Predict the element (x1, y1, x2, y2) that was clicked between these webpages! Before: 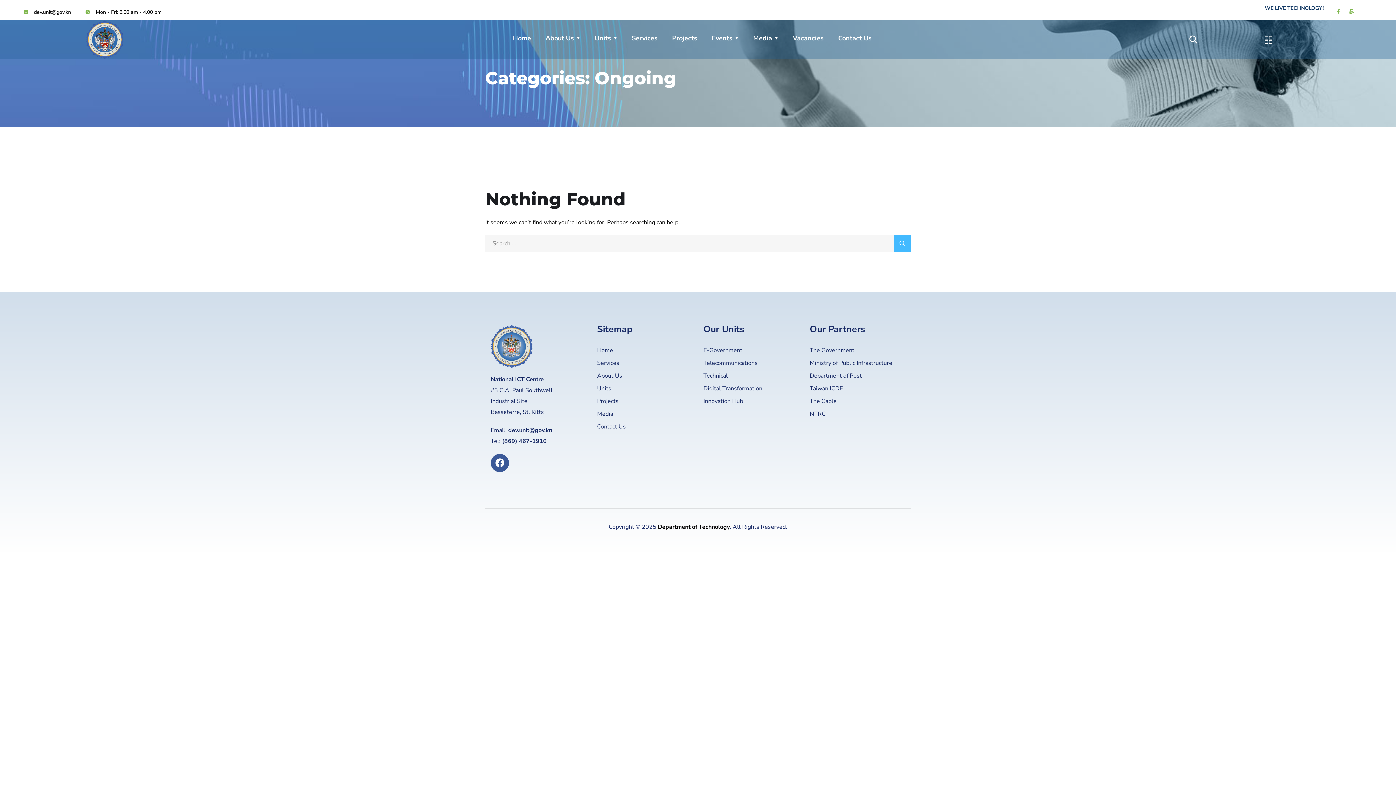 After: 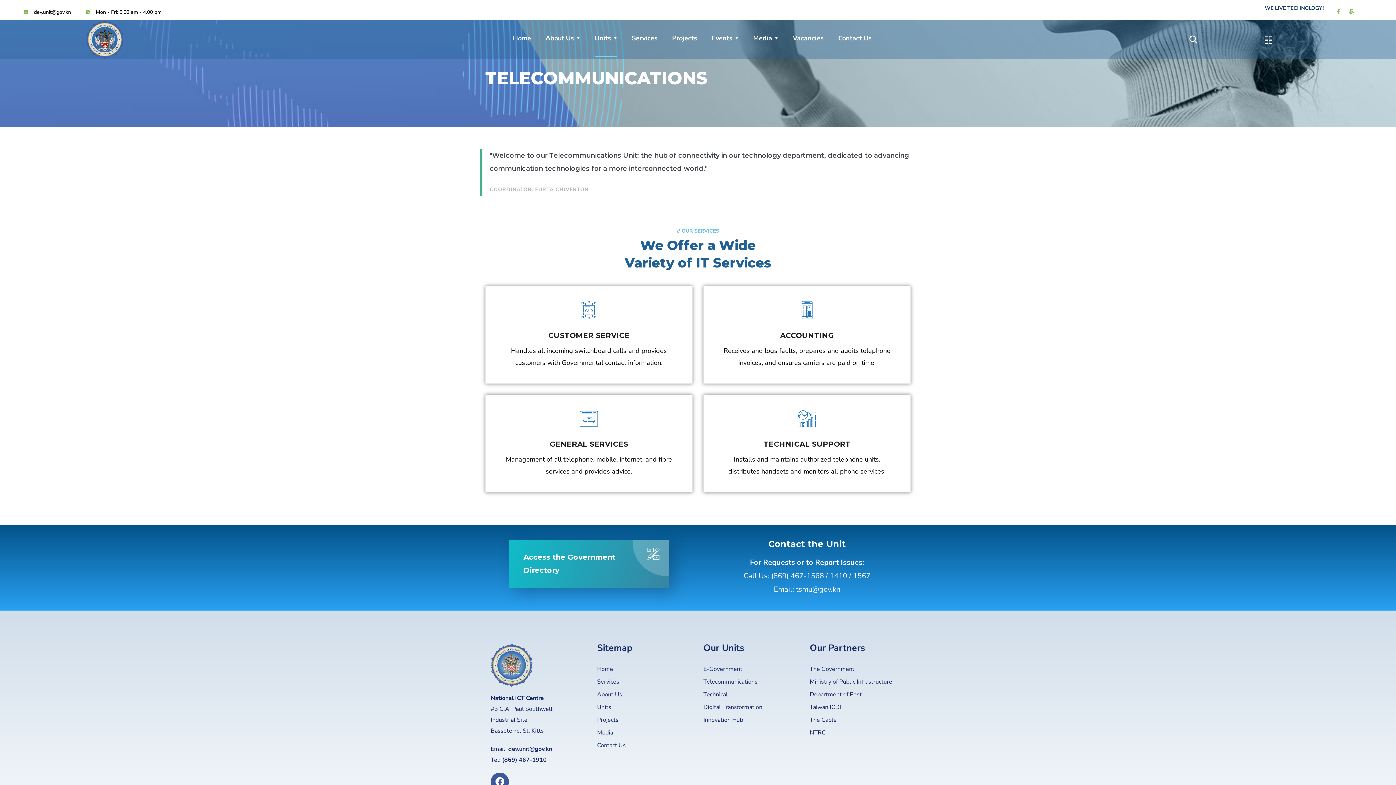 Action: bbox: (703, 357, 799, 368) label: Telecommunications